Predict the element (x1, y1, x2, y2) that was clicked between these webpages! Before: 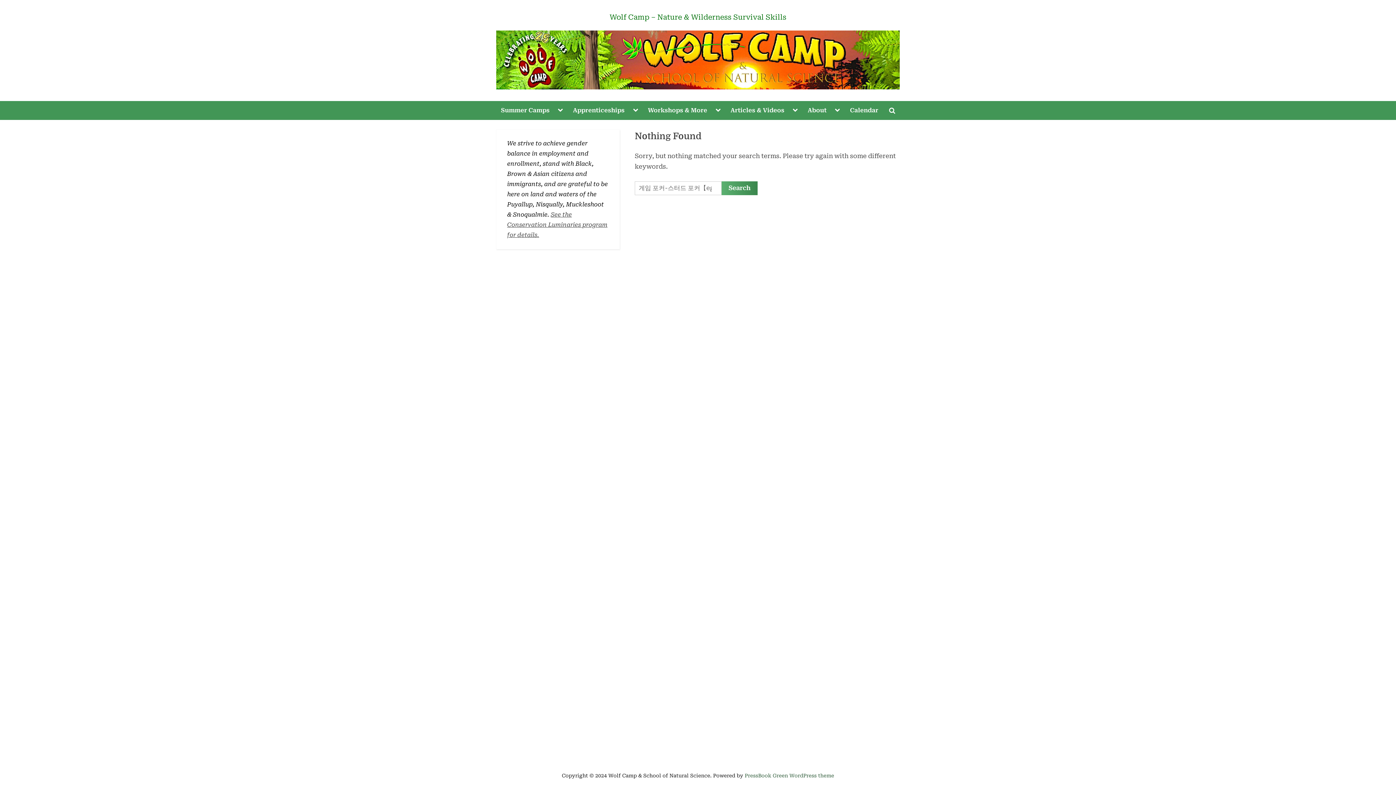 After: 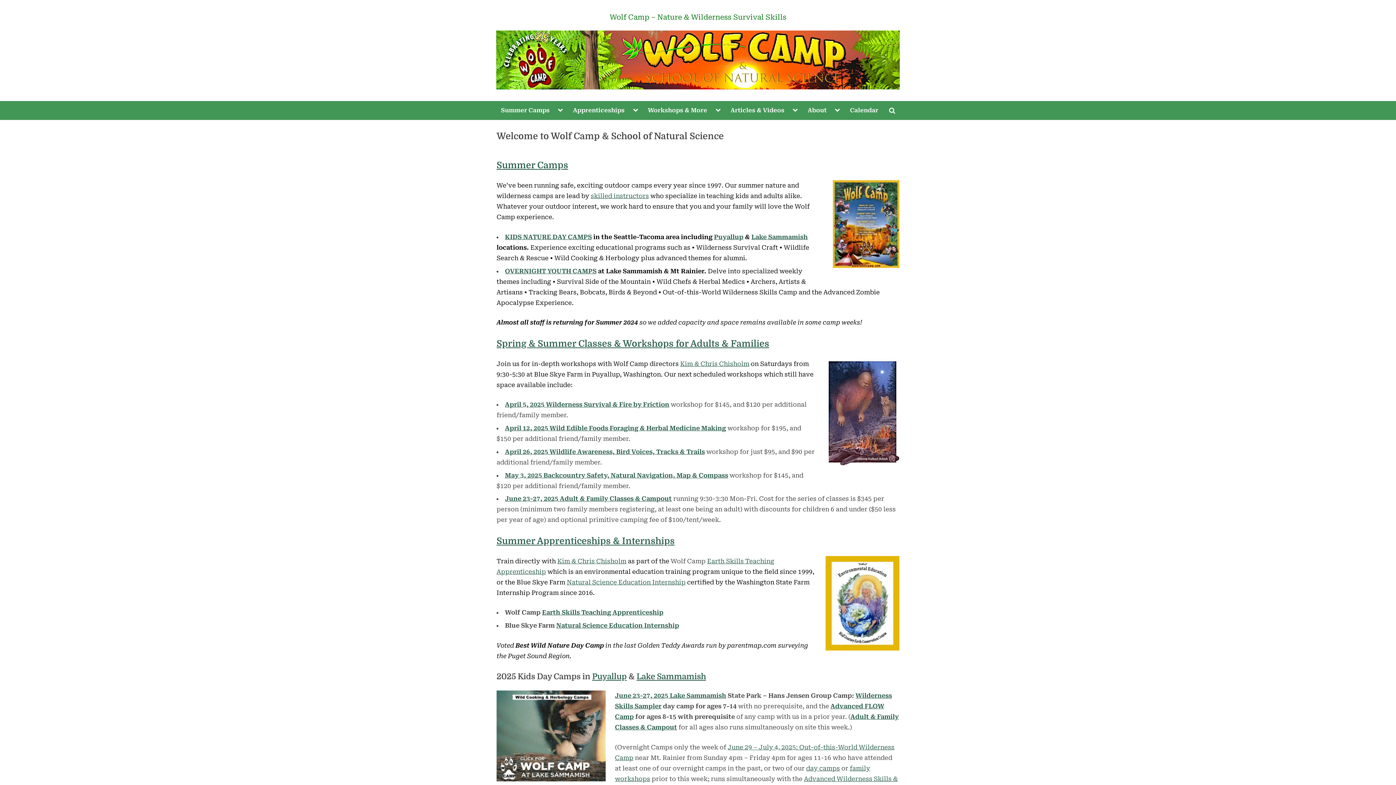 Action: bbox: (496, 30, 900, 89)